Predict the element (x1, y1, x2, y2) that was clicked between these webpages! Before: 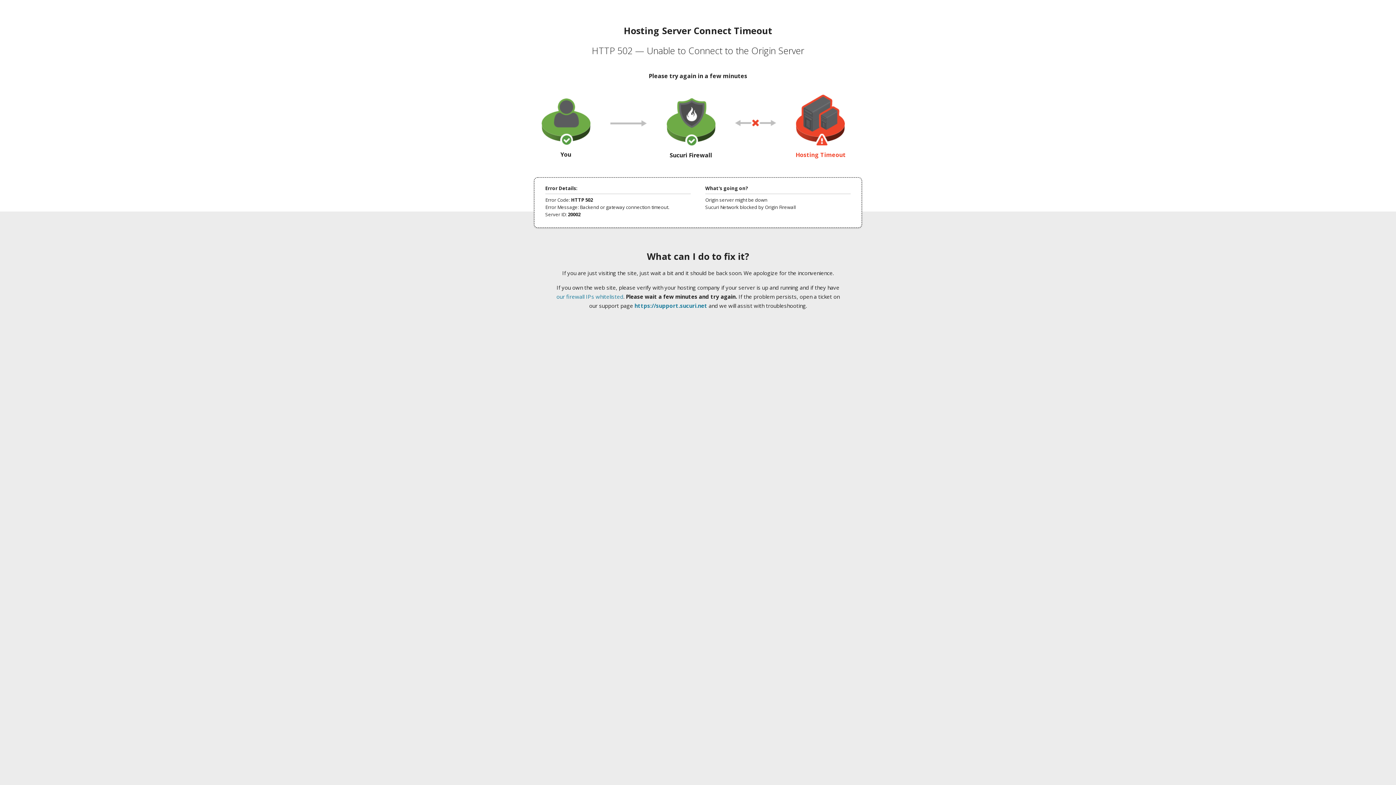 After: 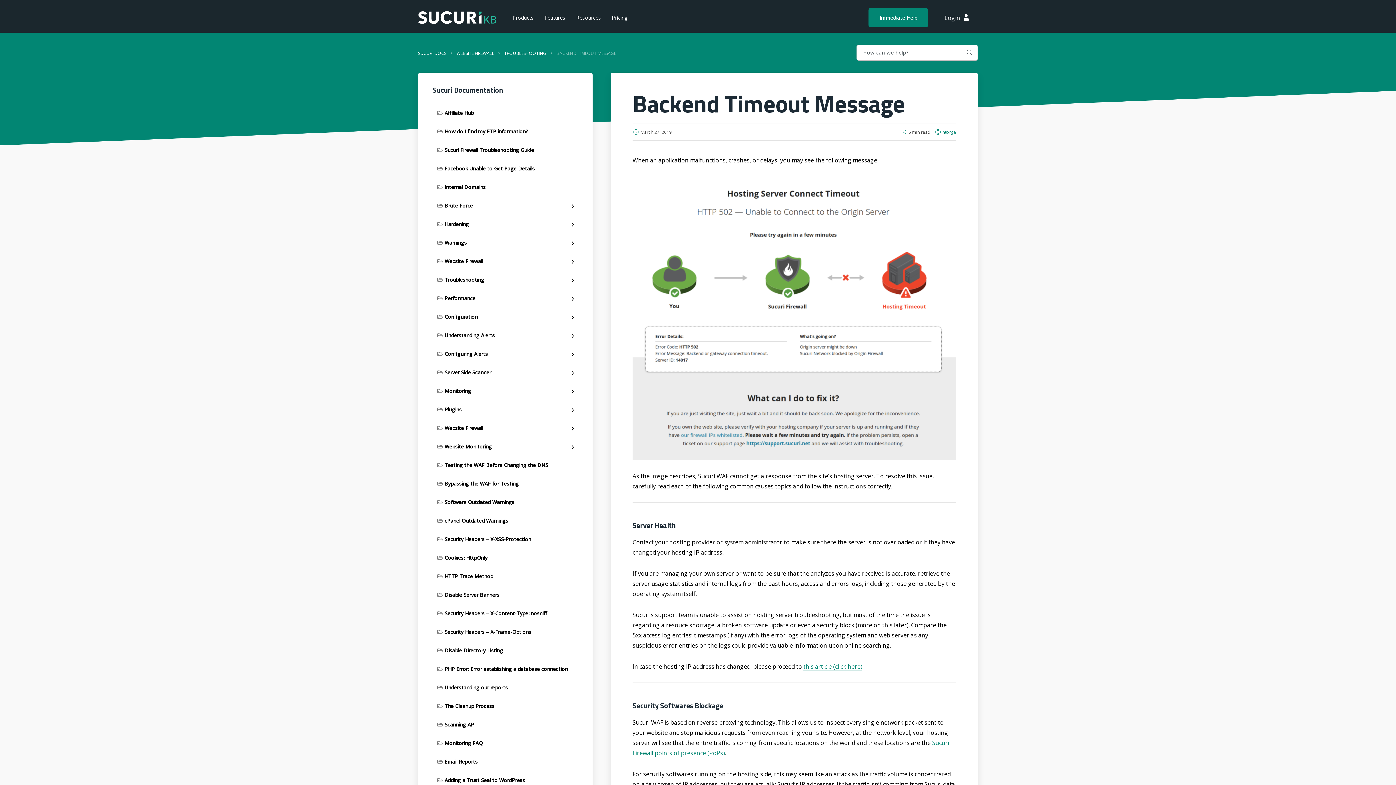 Action: label: our firewall IPs whitelisted bbox: (556, 293, 623, 300)